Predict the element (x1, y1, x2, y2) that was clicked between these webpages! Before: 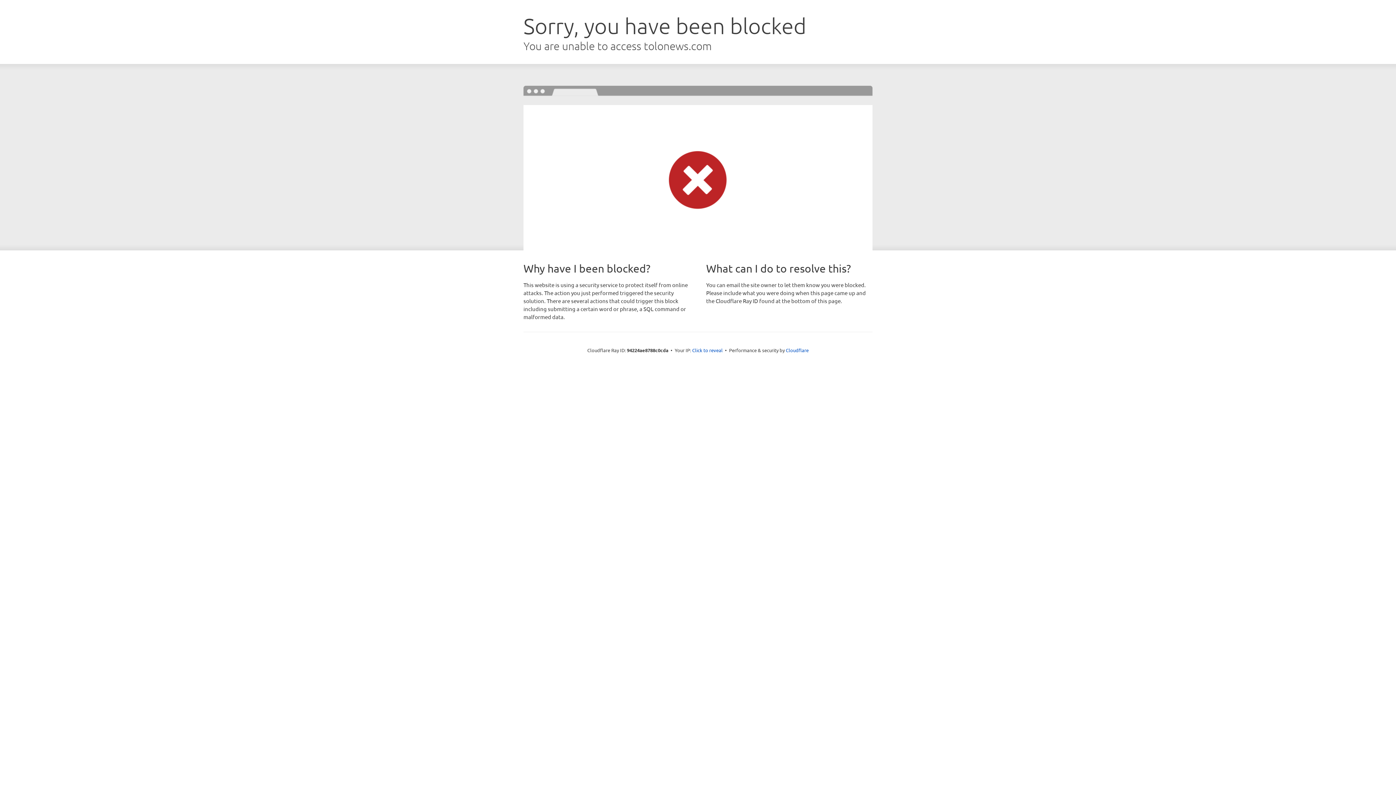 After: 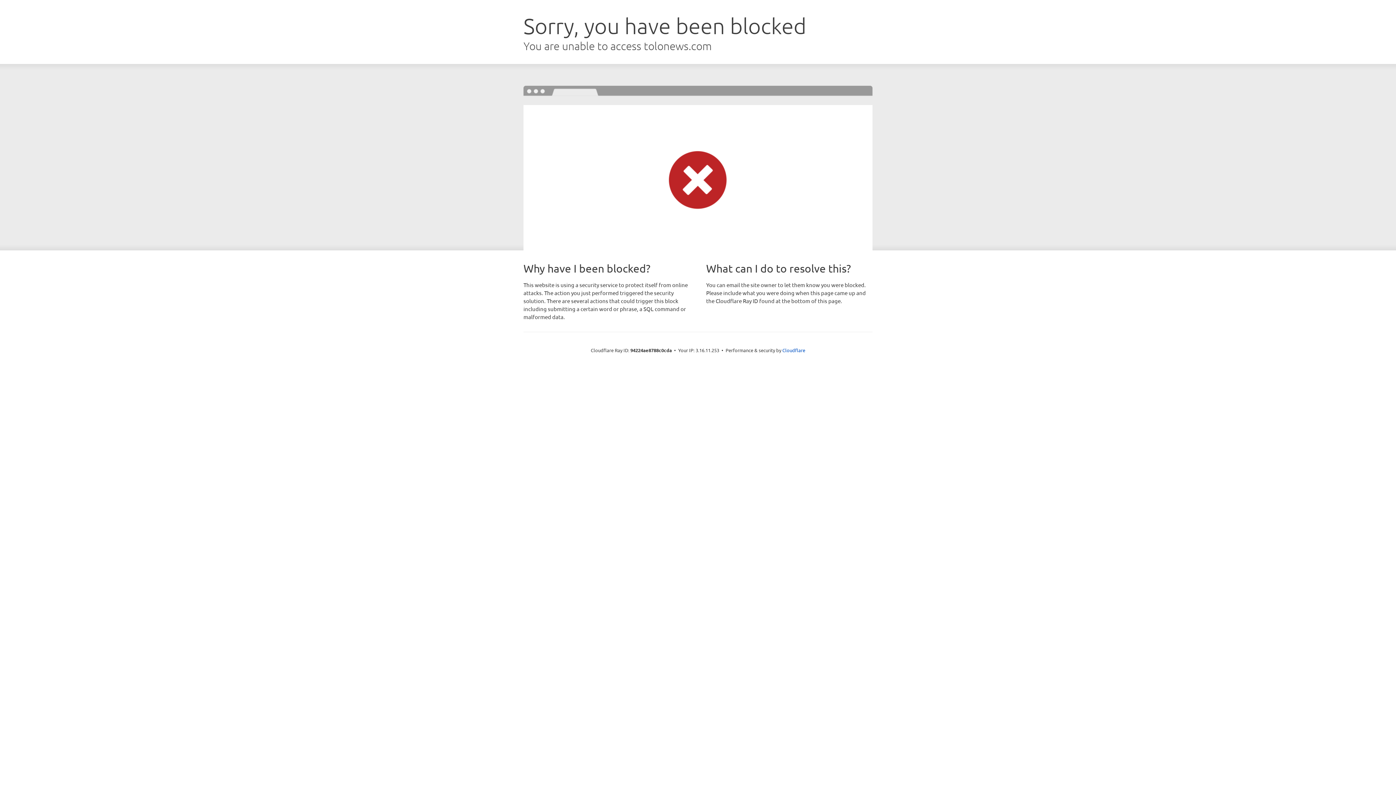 Action: bbox: (692, 346, 722, 353) label: Click to reveal